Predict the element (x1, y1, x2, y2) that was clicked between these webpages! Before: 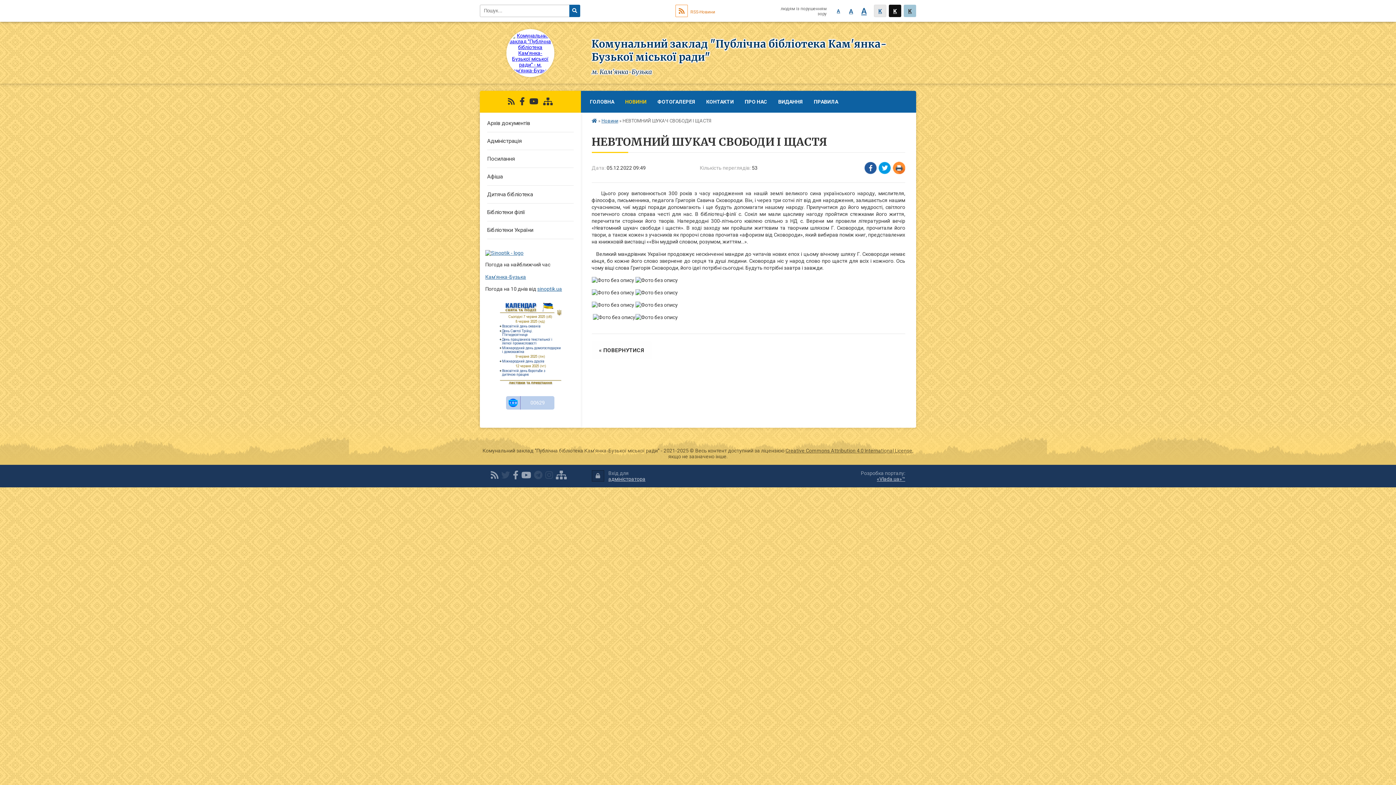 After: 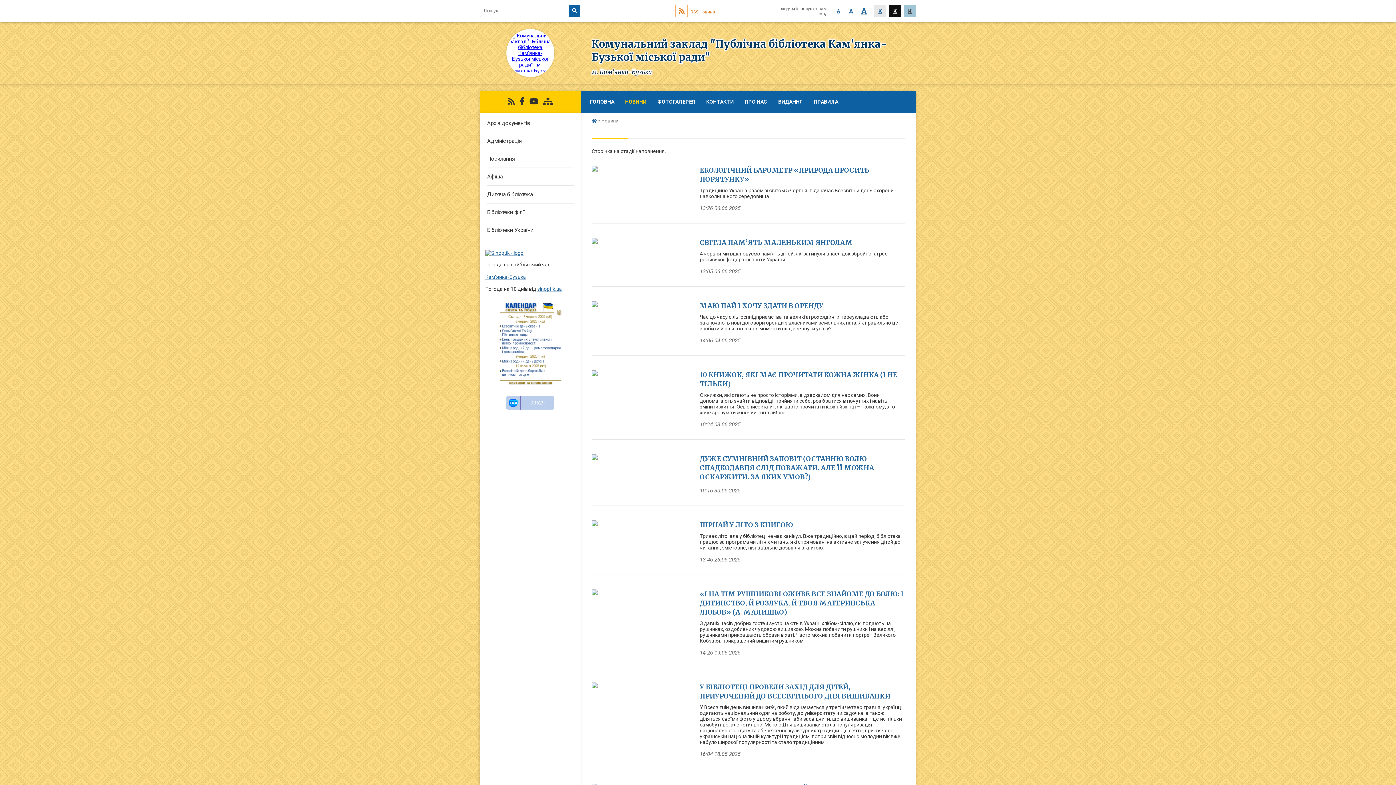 Action: bbox: (591, 341, 651, 359) label: « ПОВЕРНУТИСЯ